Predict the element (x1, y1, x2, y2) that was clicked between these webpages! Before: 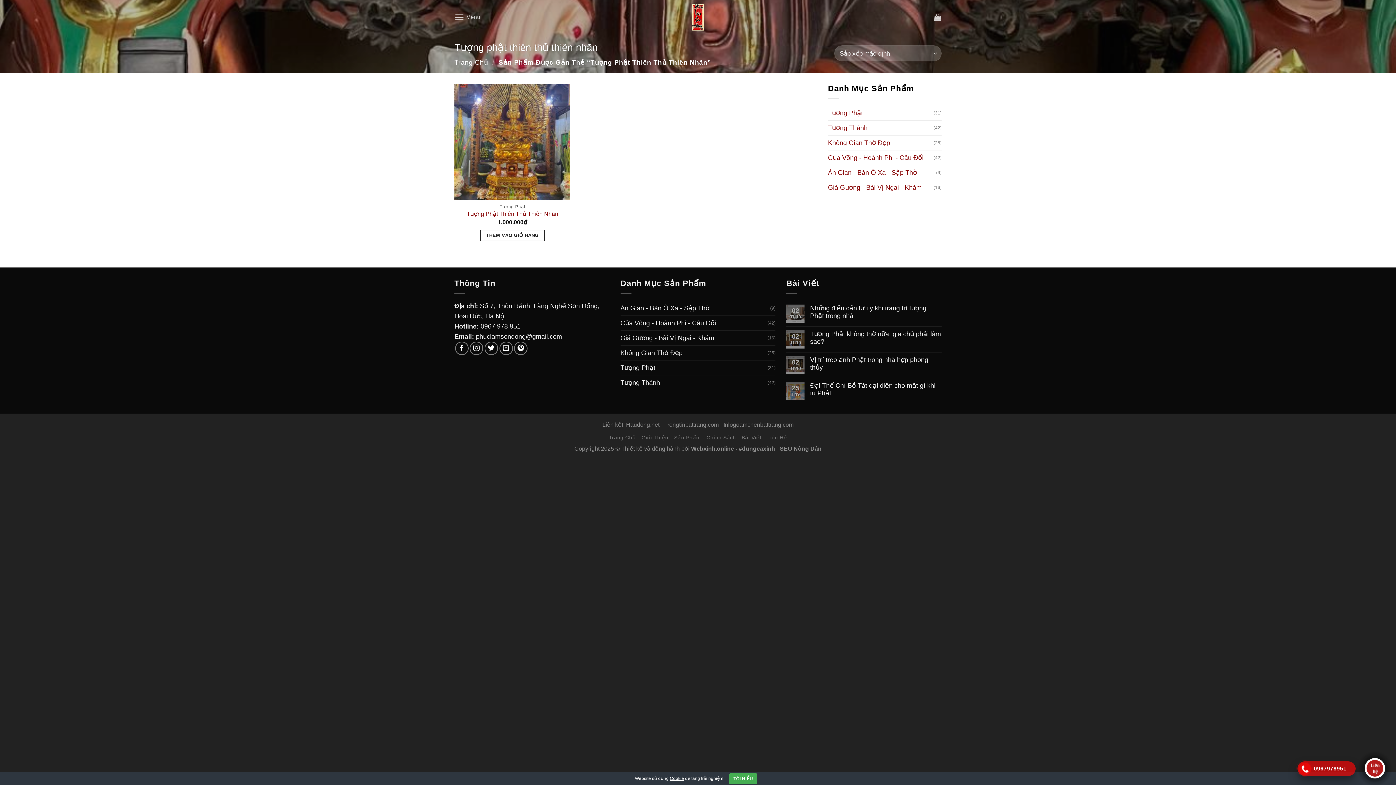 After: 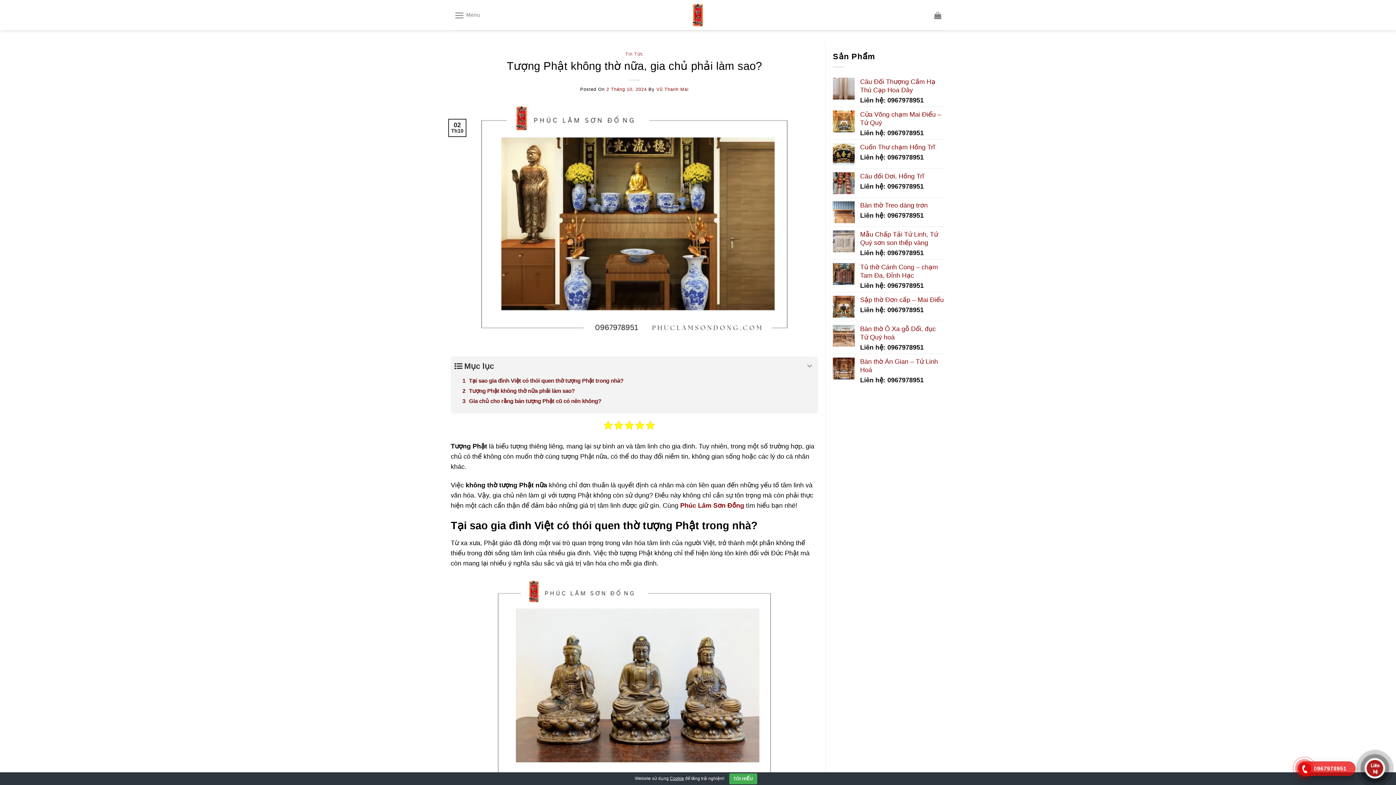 Action: label: Tượng Phật không thờ nữa, gia chủ phải làm sao? bbox: (810, 330, 941, 345)